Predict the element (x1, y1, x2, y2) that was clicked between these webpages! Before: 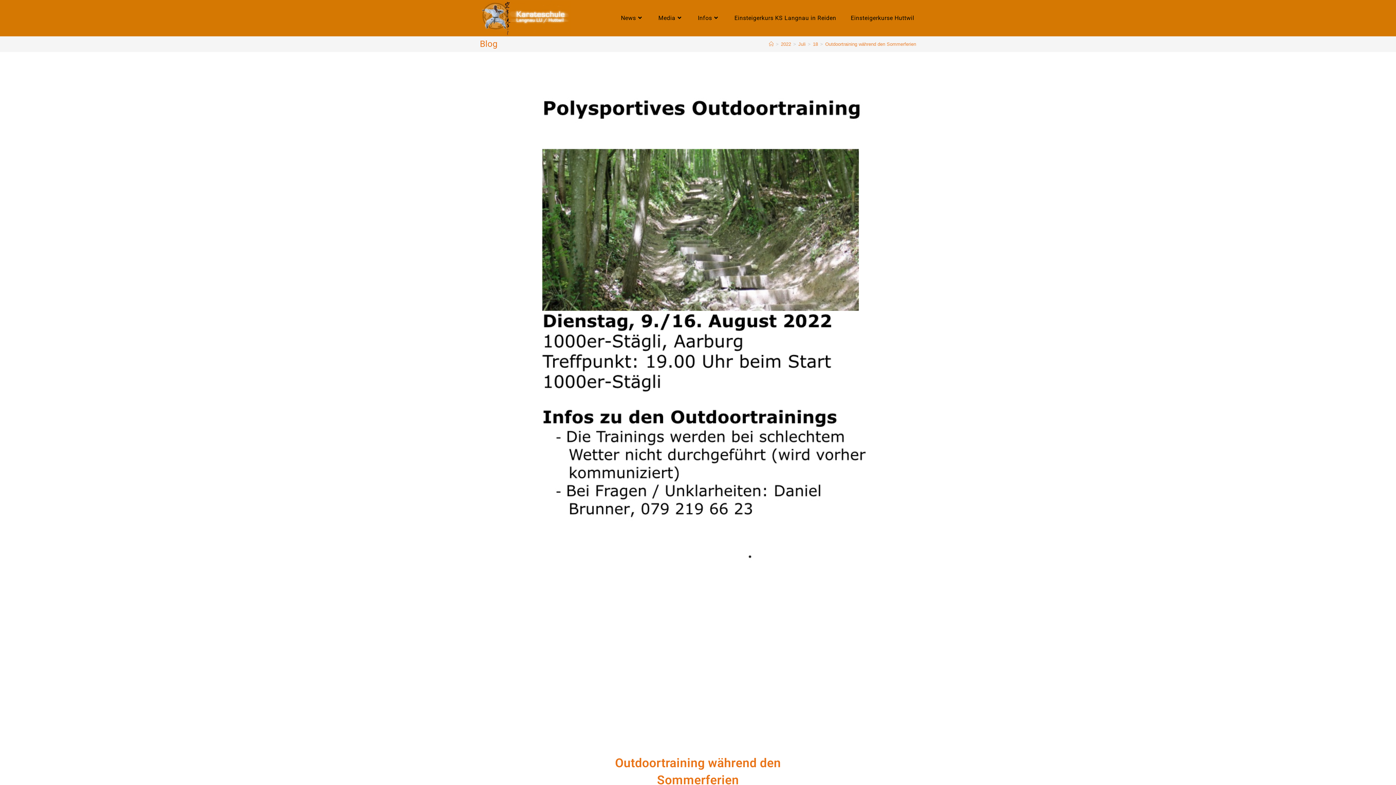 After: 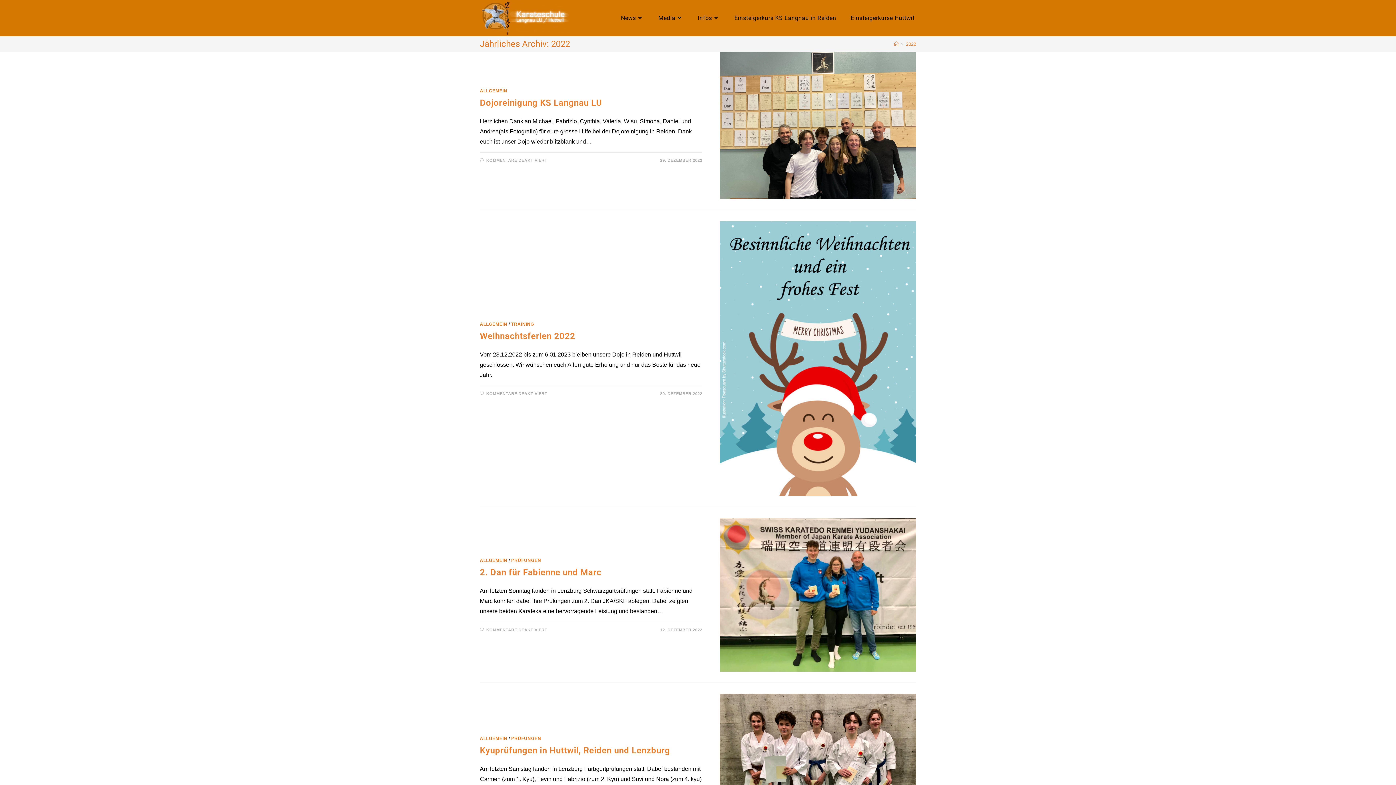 Action: label: 2022 bbox: (781, 41, 791, 46)